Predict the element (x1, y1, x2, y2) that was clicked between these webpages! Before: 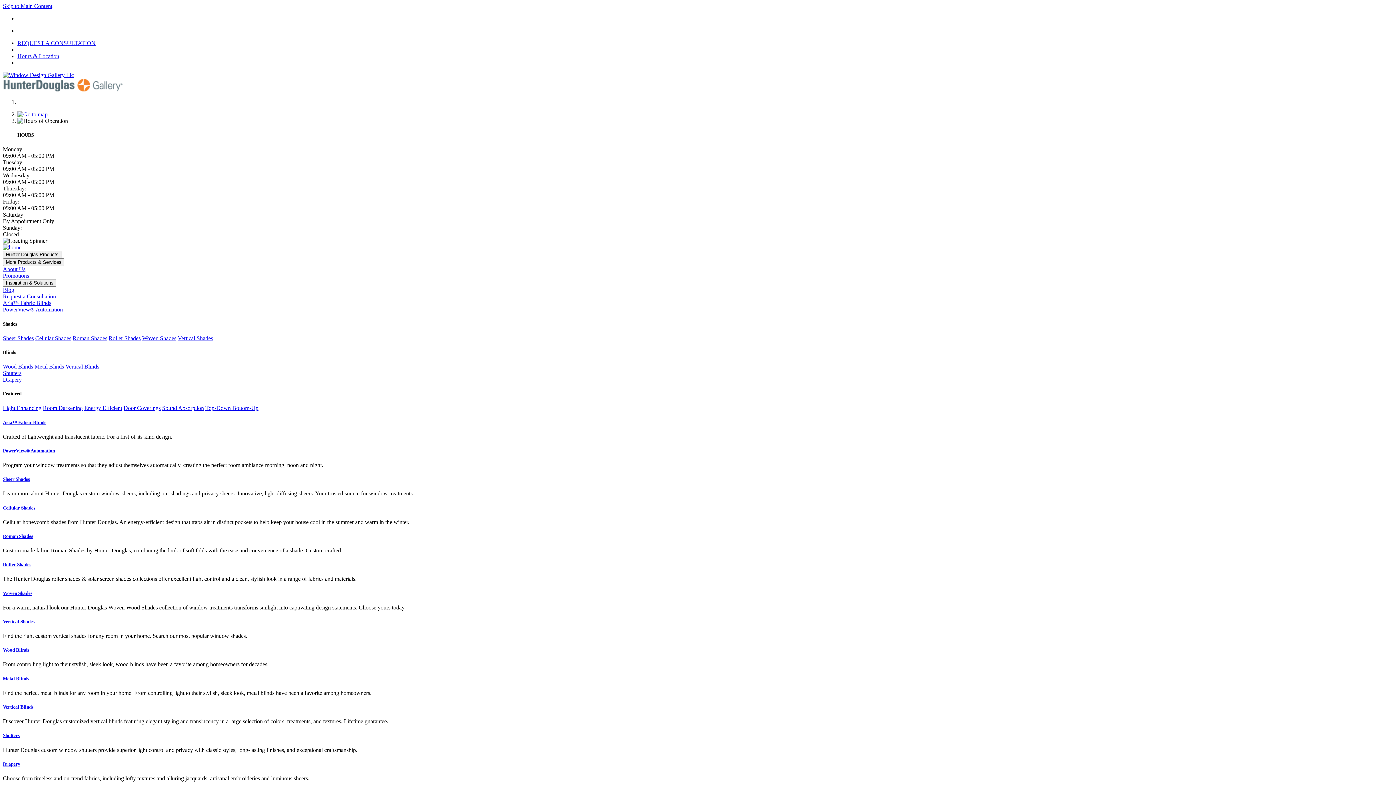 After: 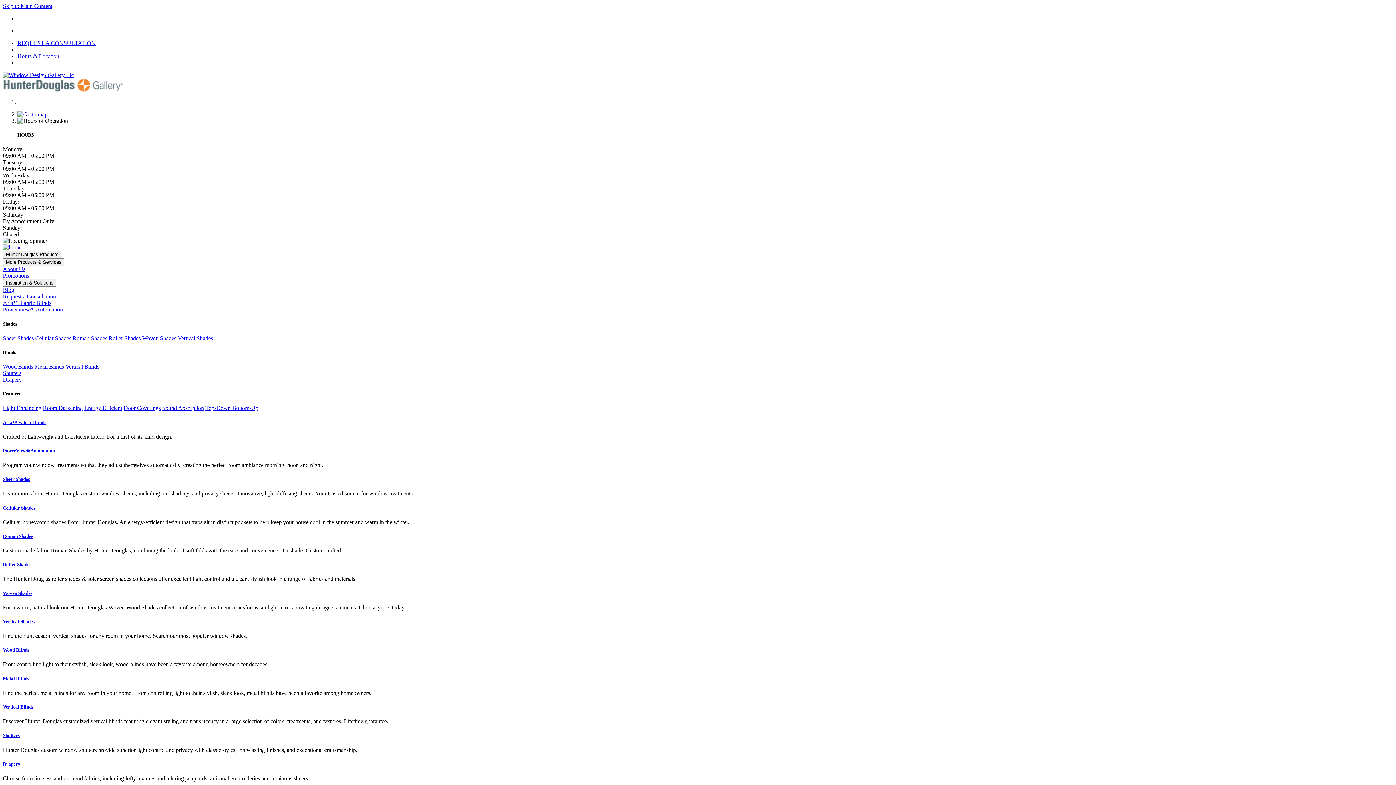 Action: label: Metal Blinds bbox: (34, 363, 64, 369)